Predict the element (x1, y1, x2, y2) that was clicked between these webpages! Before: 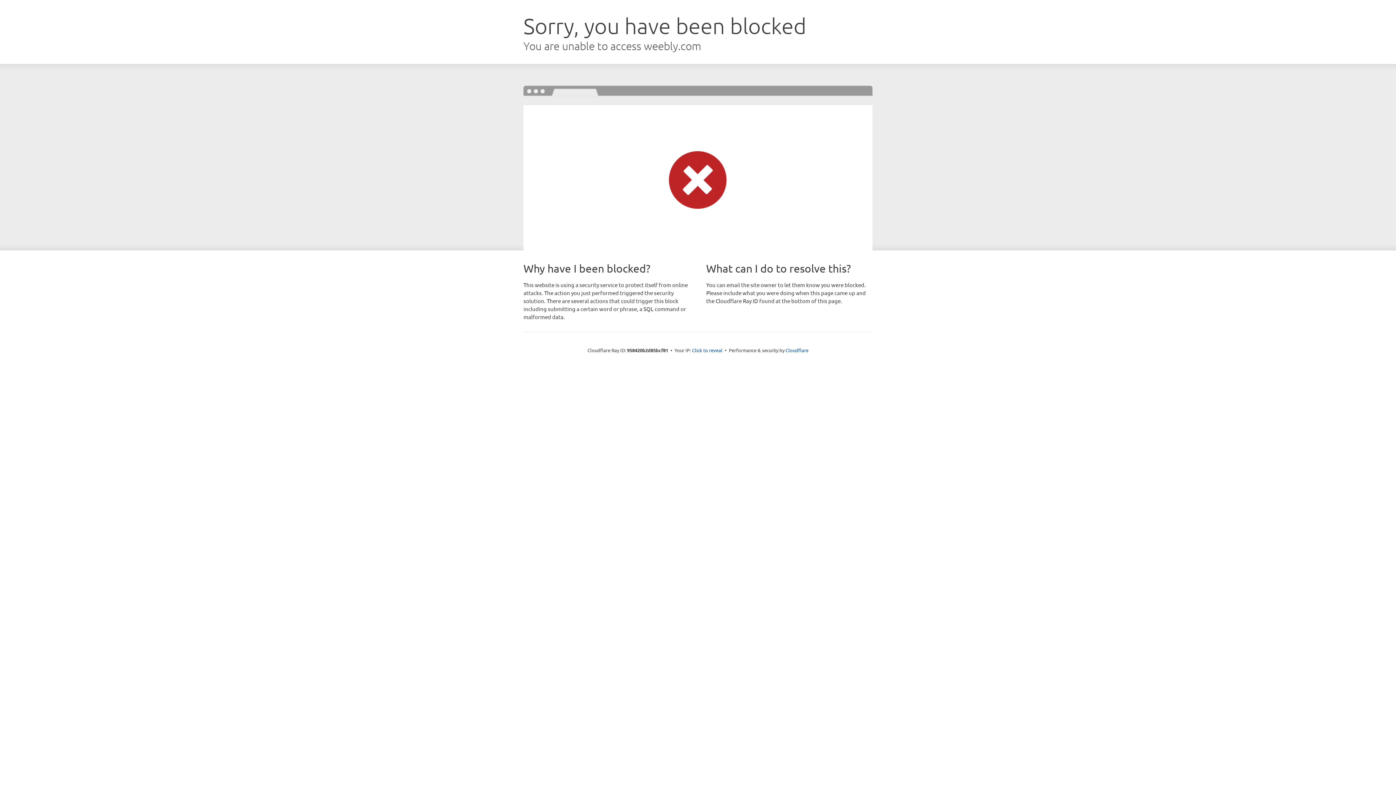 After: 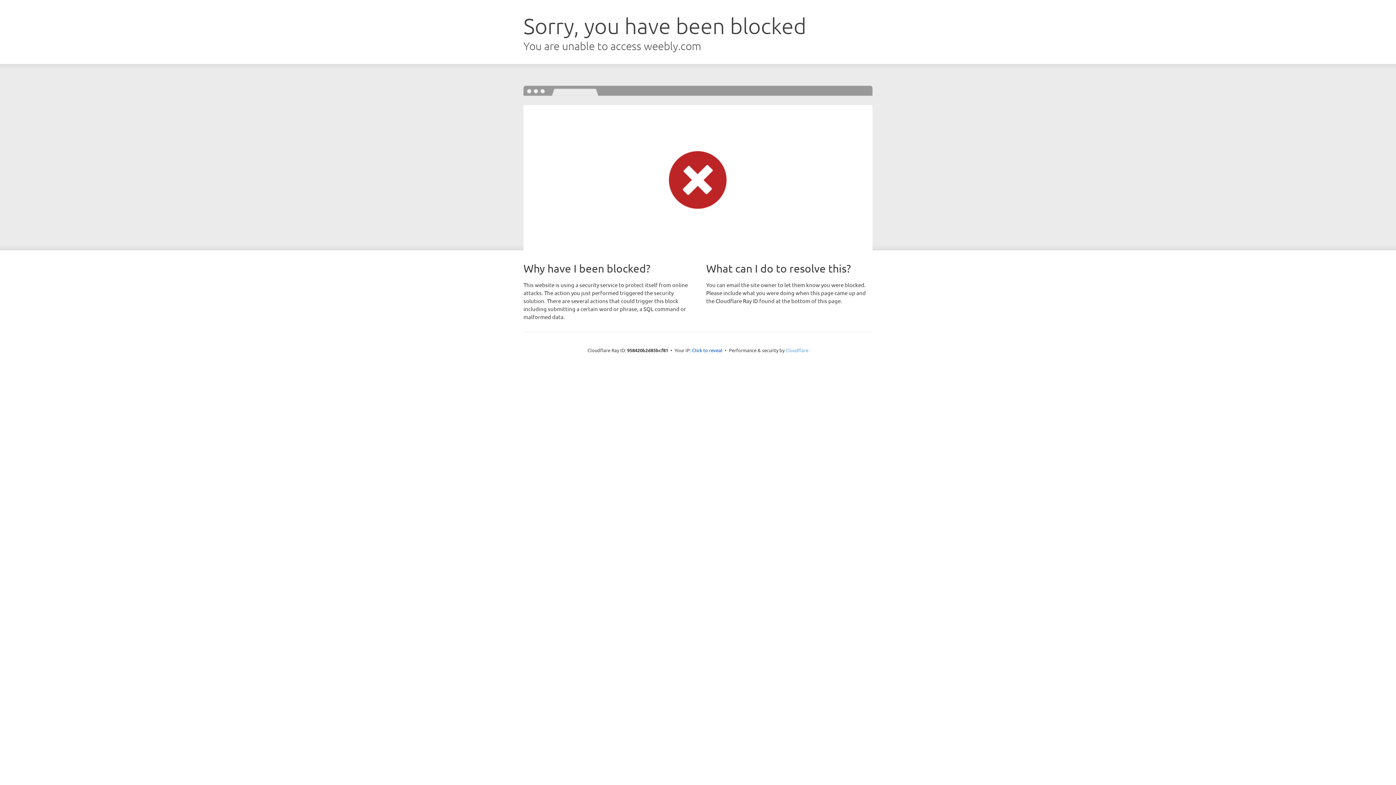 Action: bbox: (785, 347, 808, 353) label: Cloudflare